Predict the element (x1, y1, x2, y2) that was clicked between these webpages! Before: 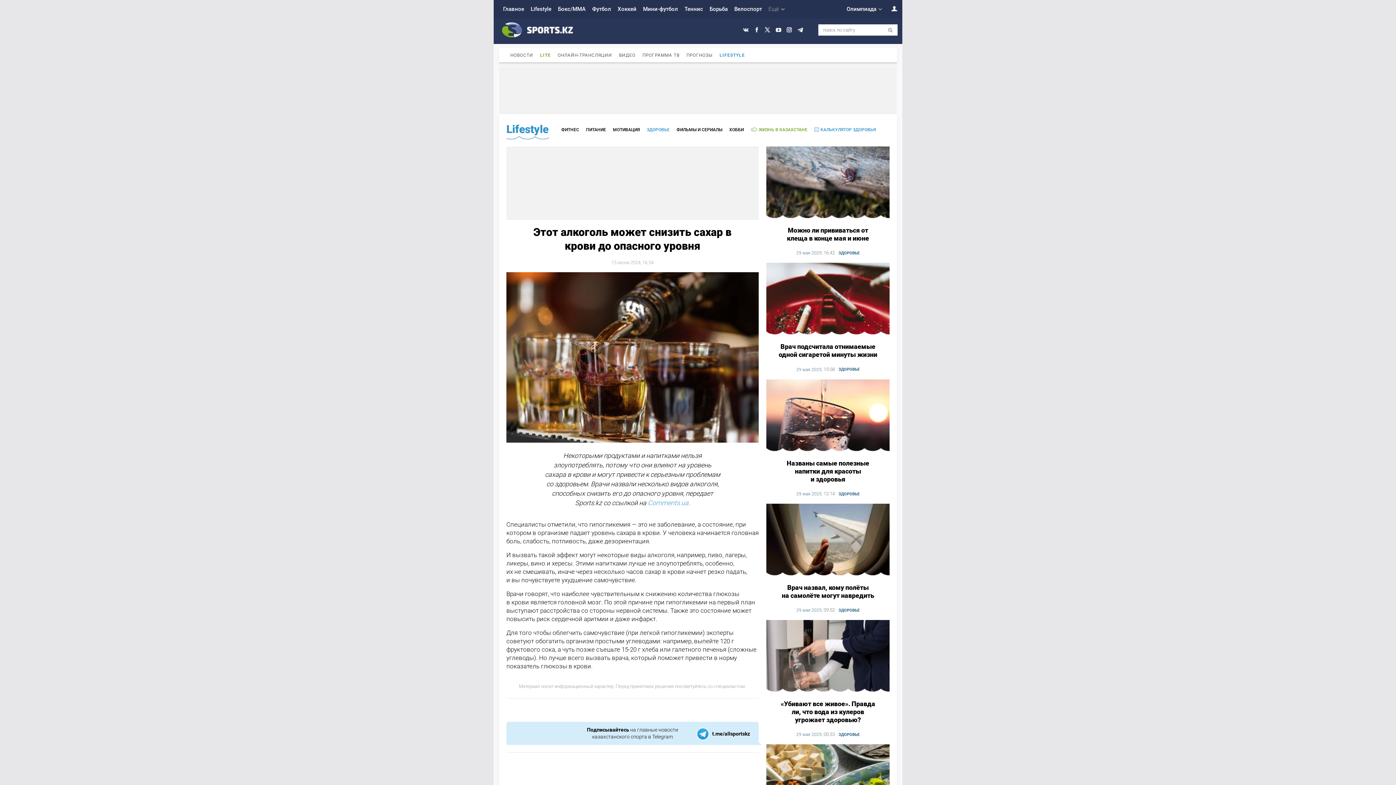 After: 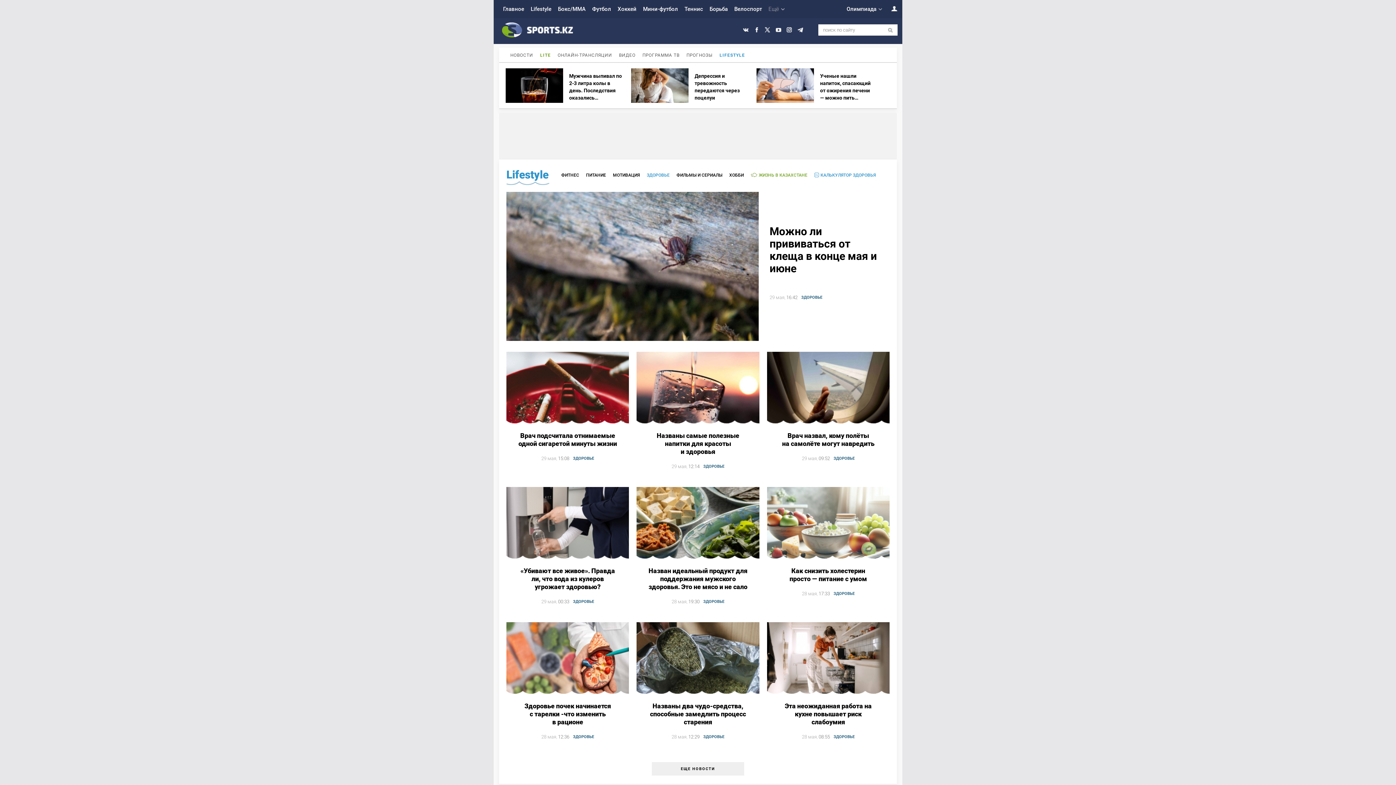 Action: label: ЗДОРОВЬЕ bbox: (646, 127, 669, 132)